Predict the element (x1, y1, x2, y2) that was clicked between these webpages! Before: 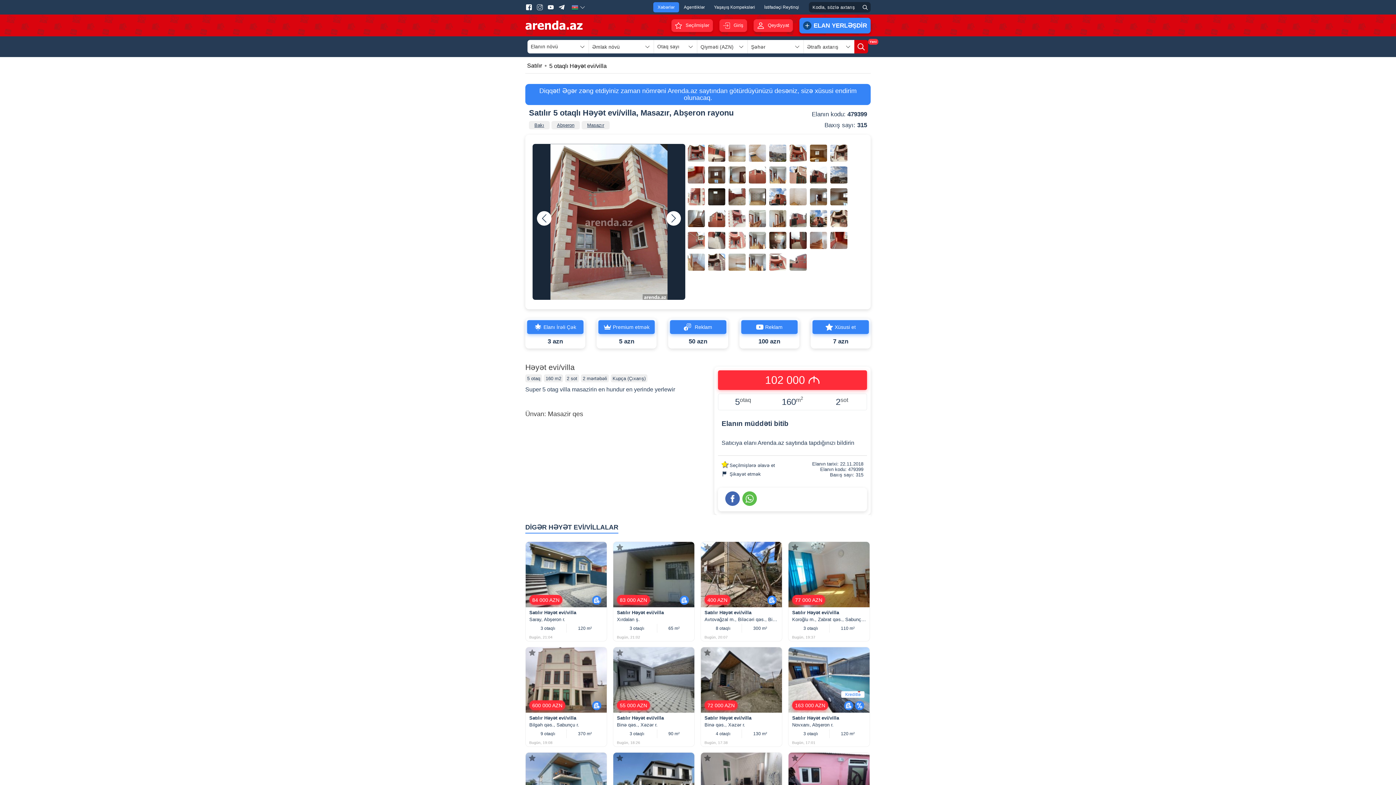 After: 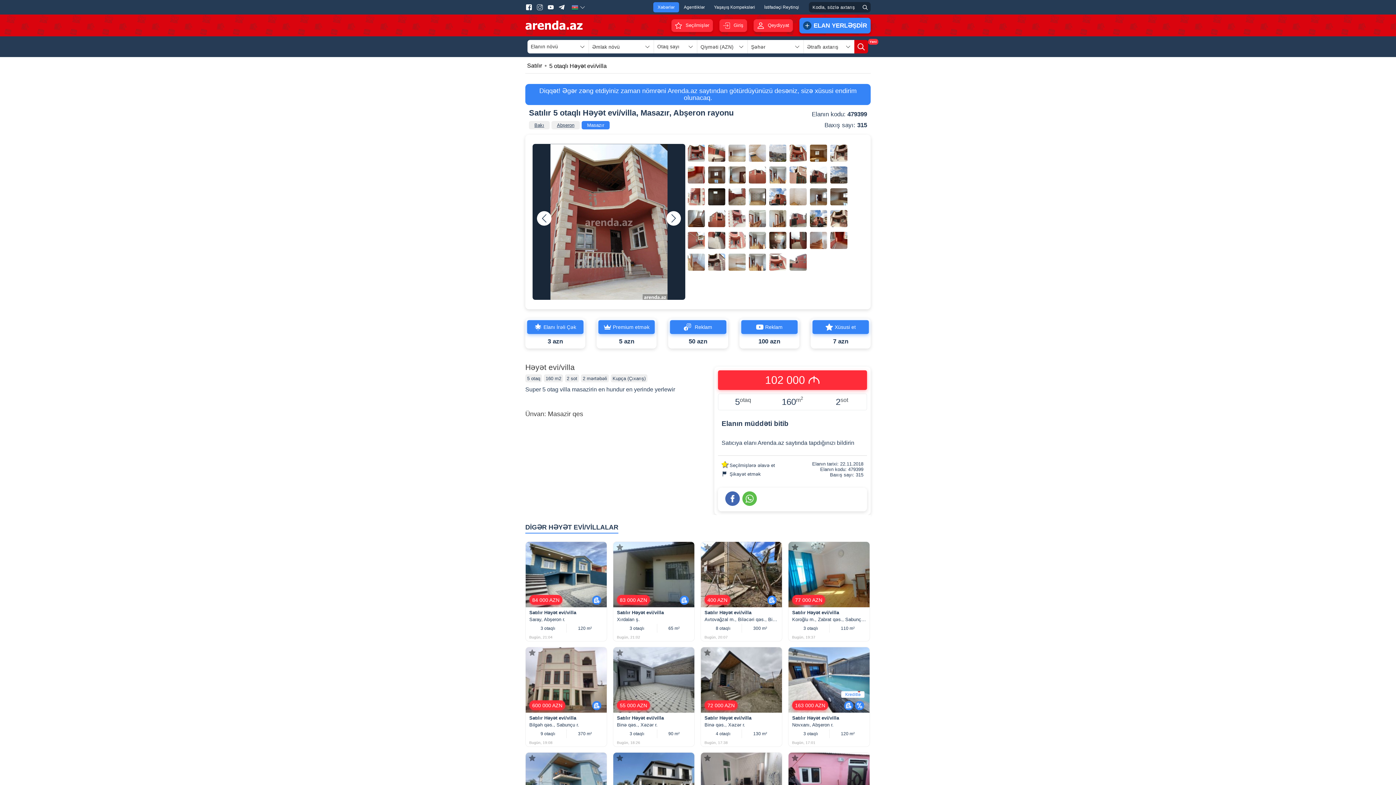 Action: label: Masazır bbox: (581, 121, 609, 129)